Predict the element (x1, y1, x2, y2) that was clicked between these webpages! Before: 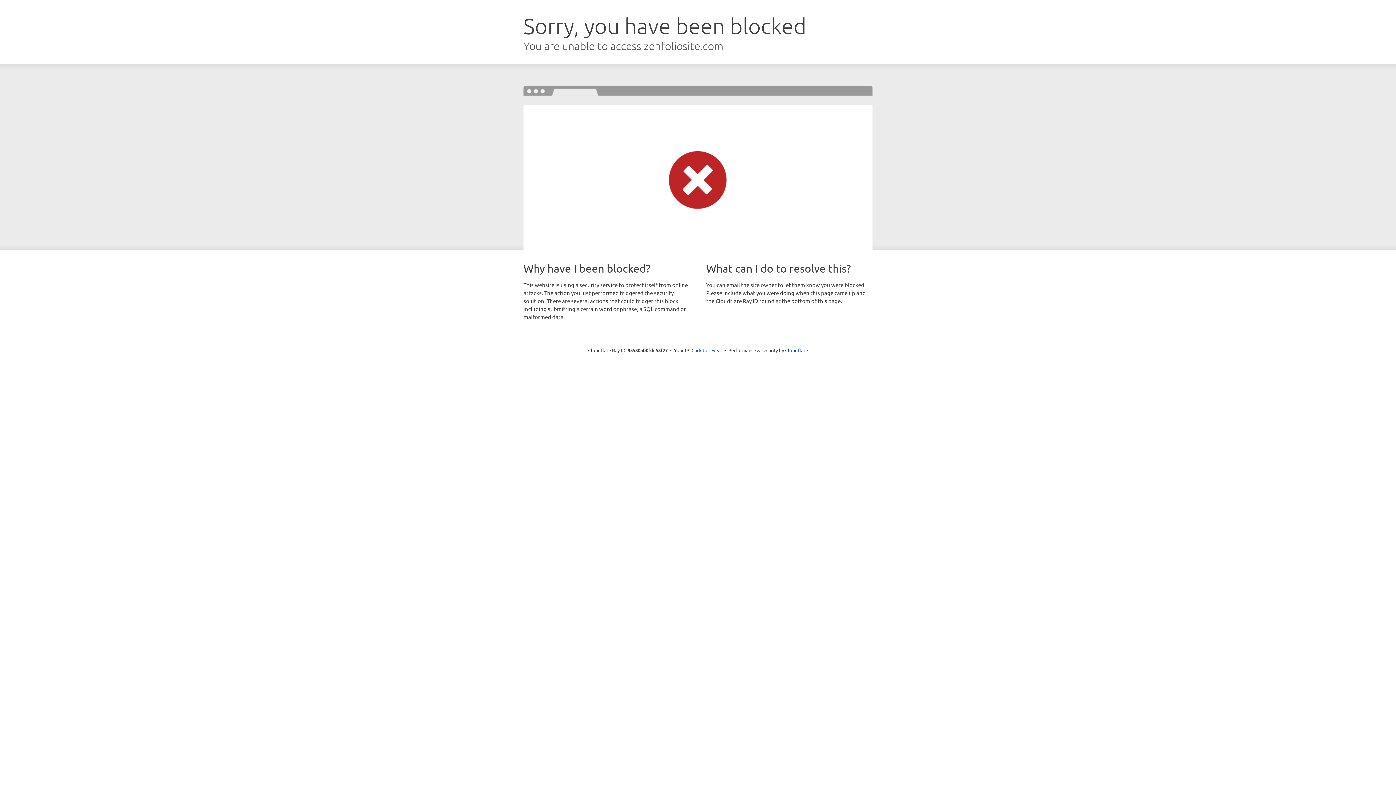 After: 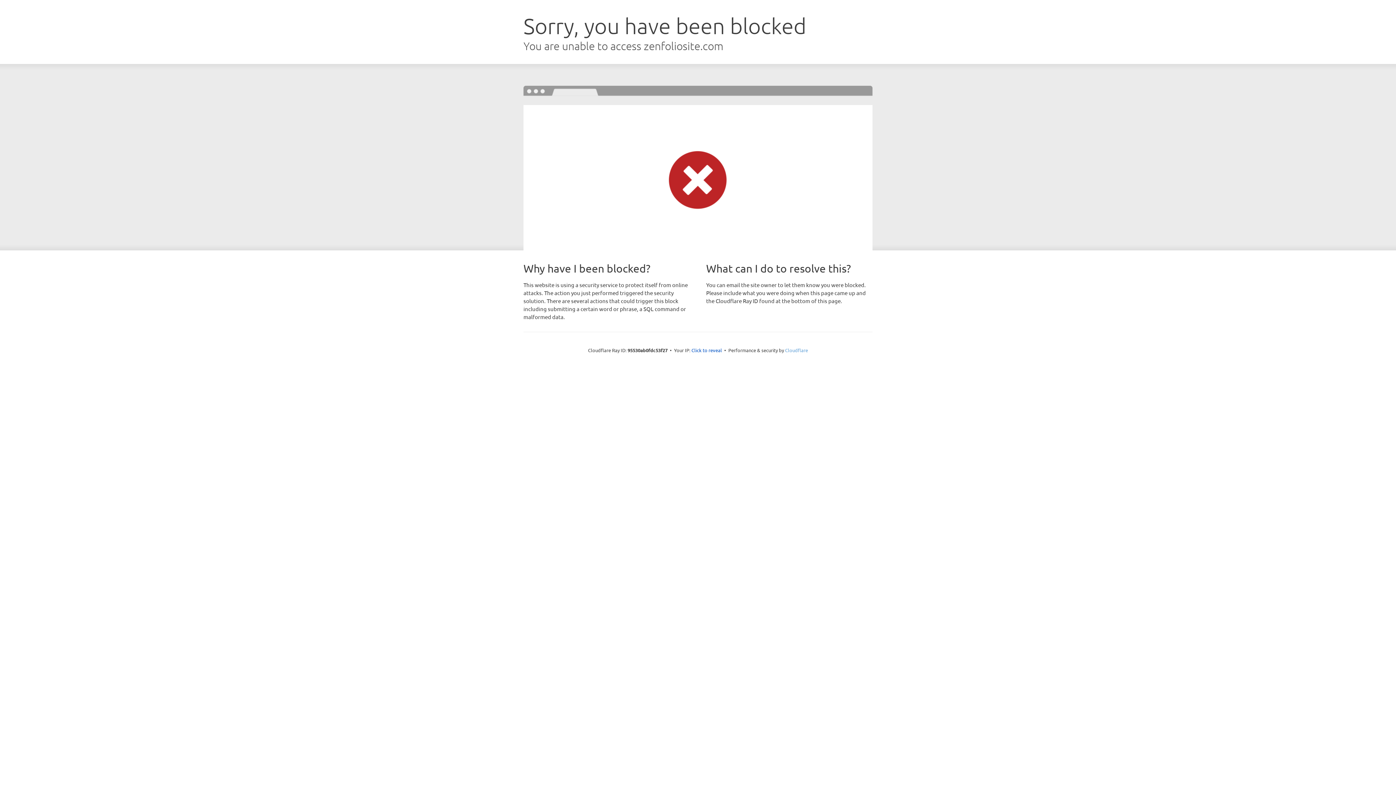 Action: label: Cloudflare bbox: (785, 347, 808, 353)